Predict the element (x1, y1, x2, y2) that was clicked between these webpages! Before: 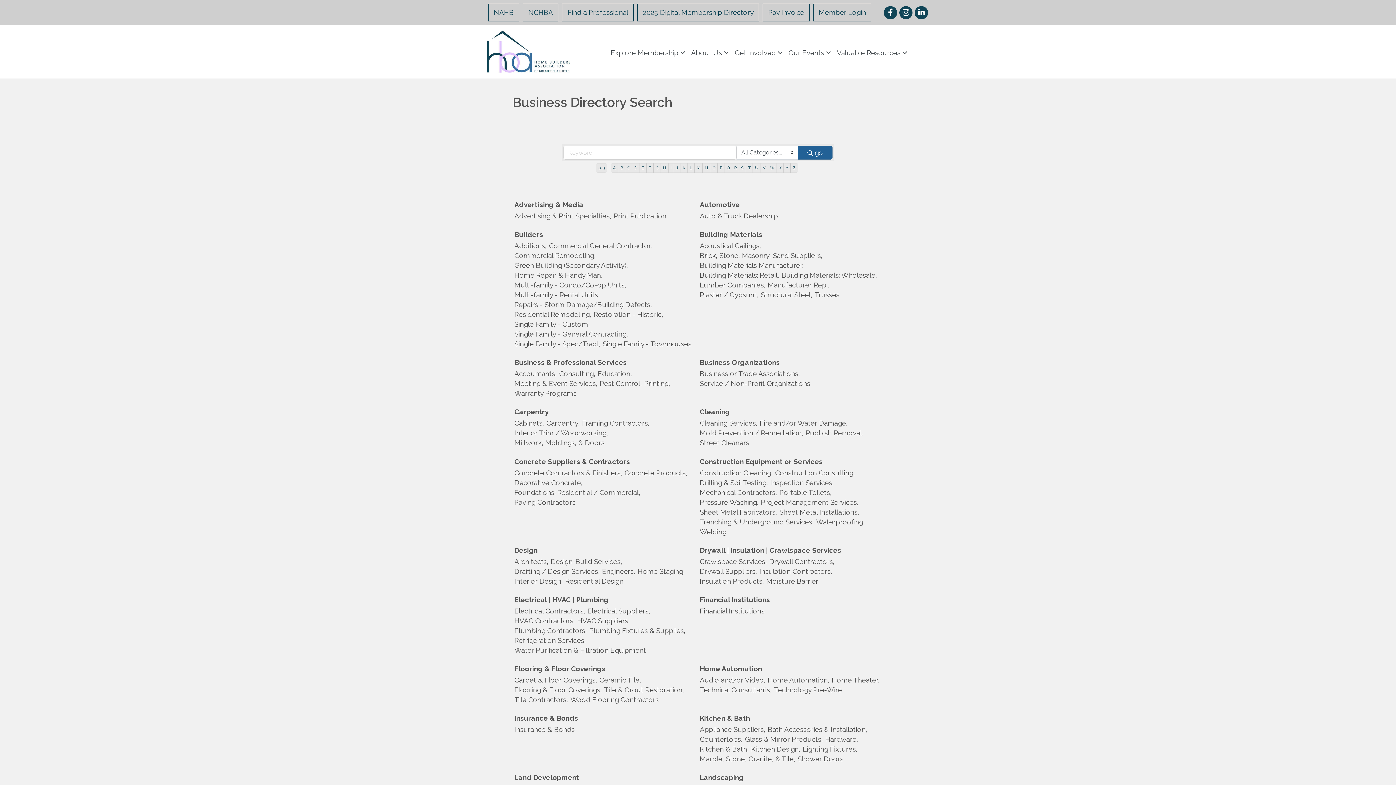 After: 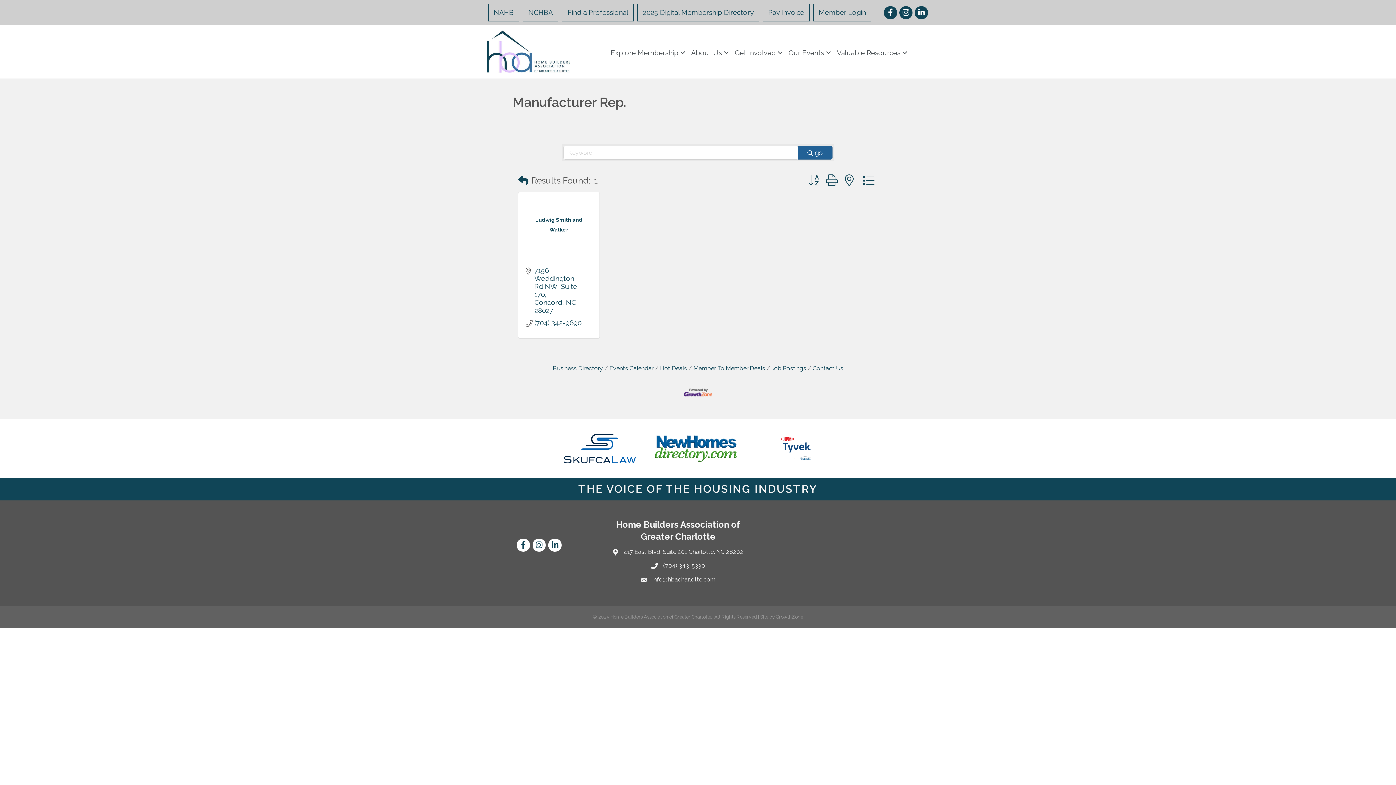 Action: bbox: (768, 280, 829, 290) label: Manufacturer Rep.,